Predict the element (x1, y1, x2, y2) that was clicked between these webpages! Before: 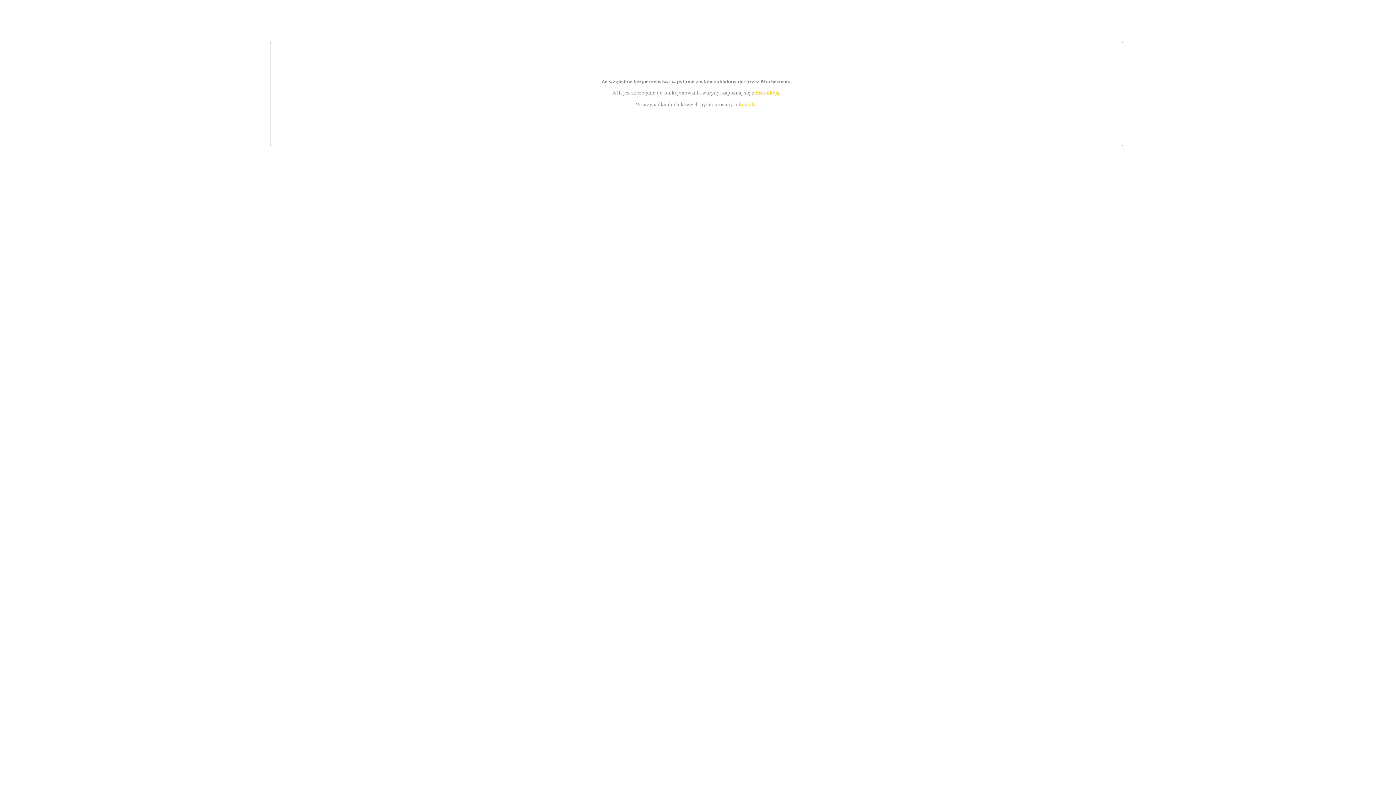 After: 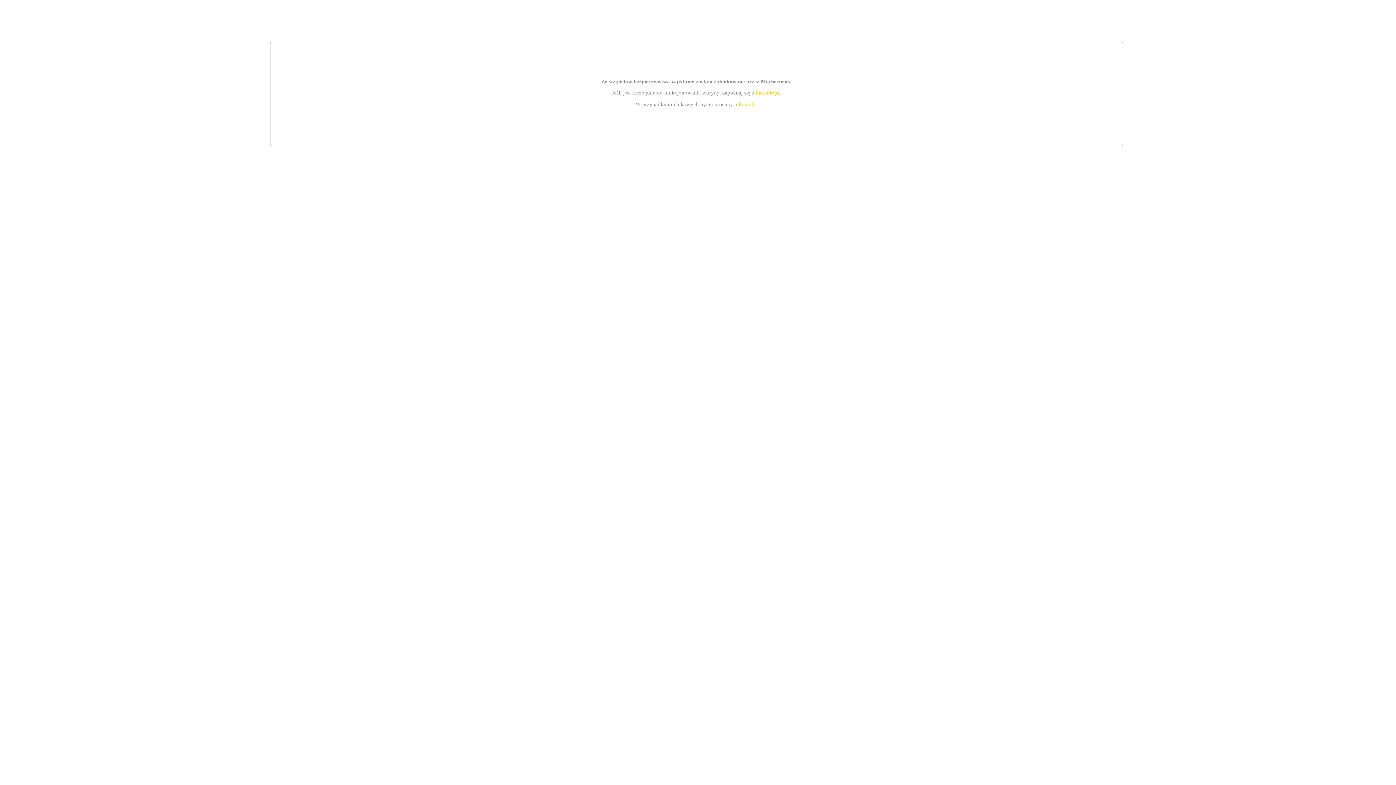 Action: bbox: (739, 101, 756, 107) label: kontakt